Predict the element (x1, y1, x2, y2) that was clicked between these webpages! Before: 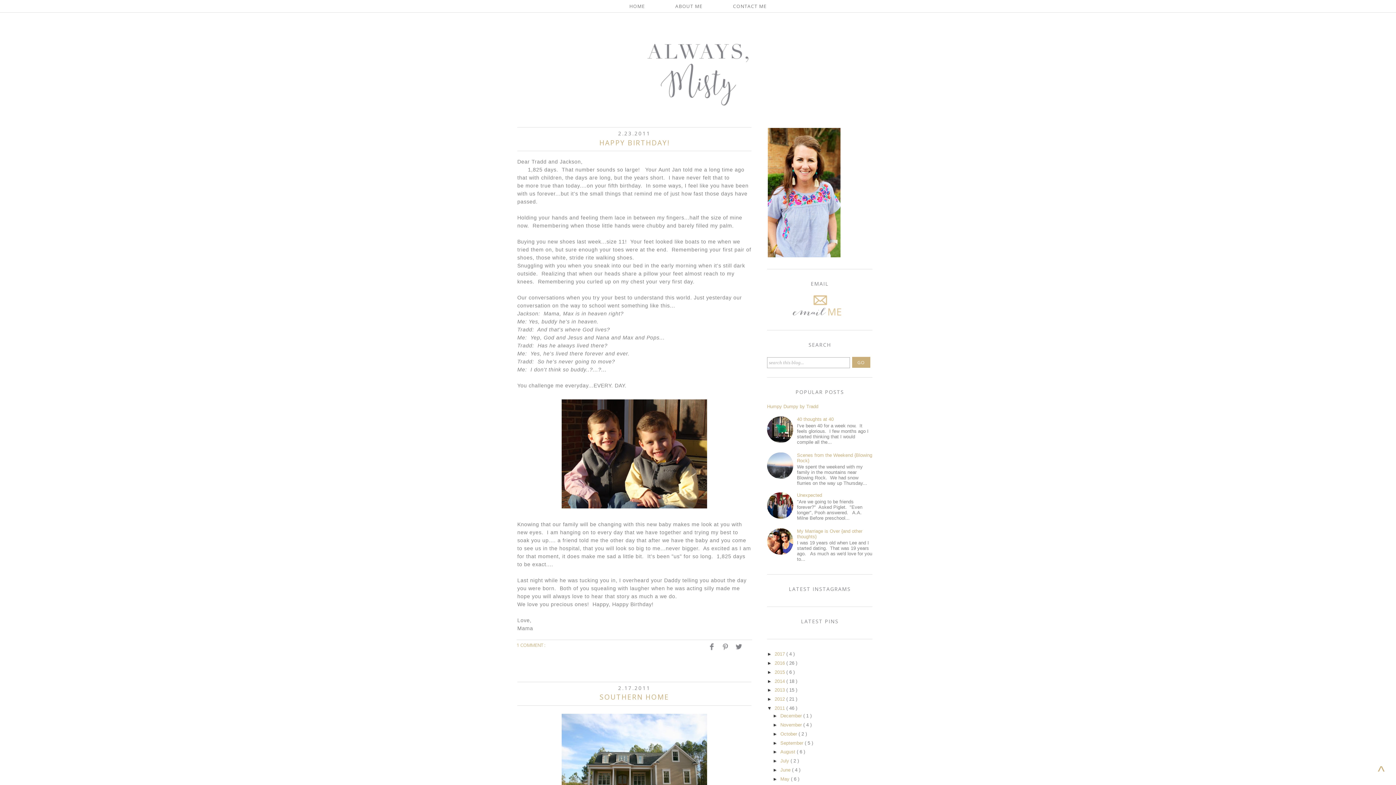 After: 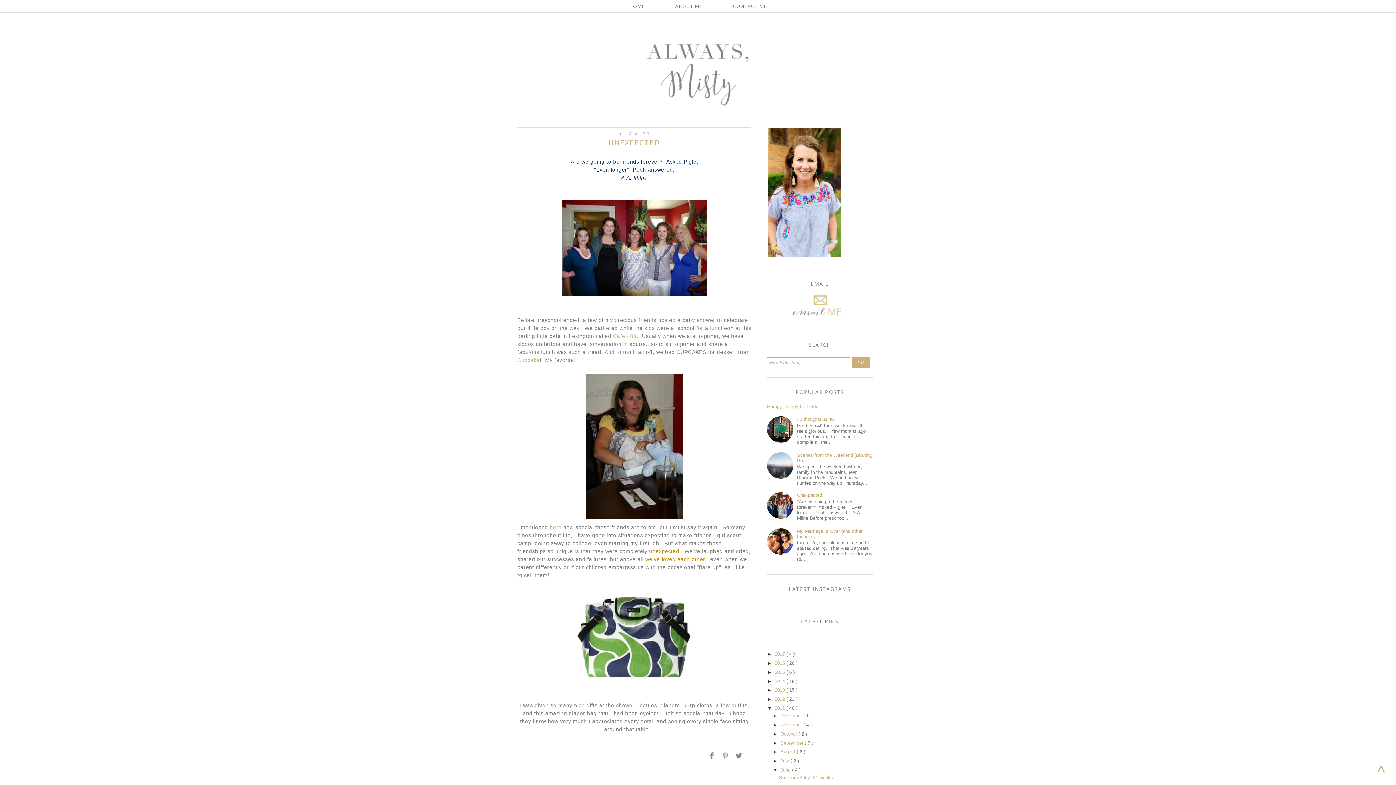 Action: label: Unexpected bbox: (797, 492, 822, 498)